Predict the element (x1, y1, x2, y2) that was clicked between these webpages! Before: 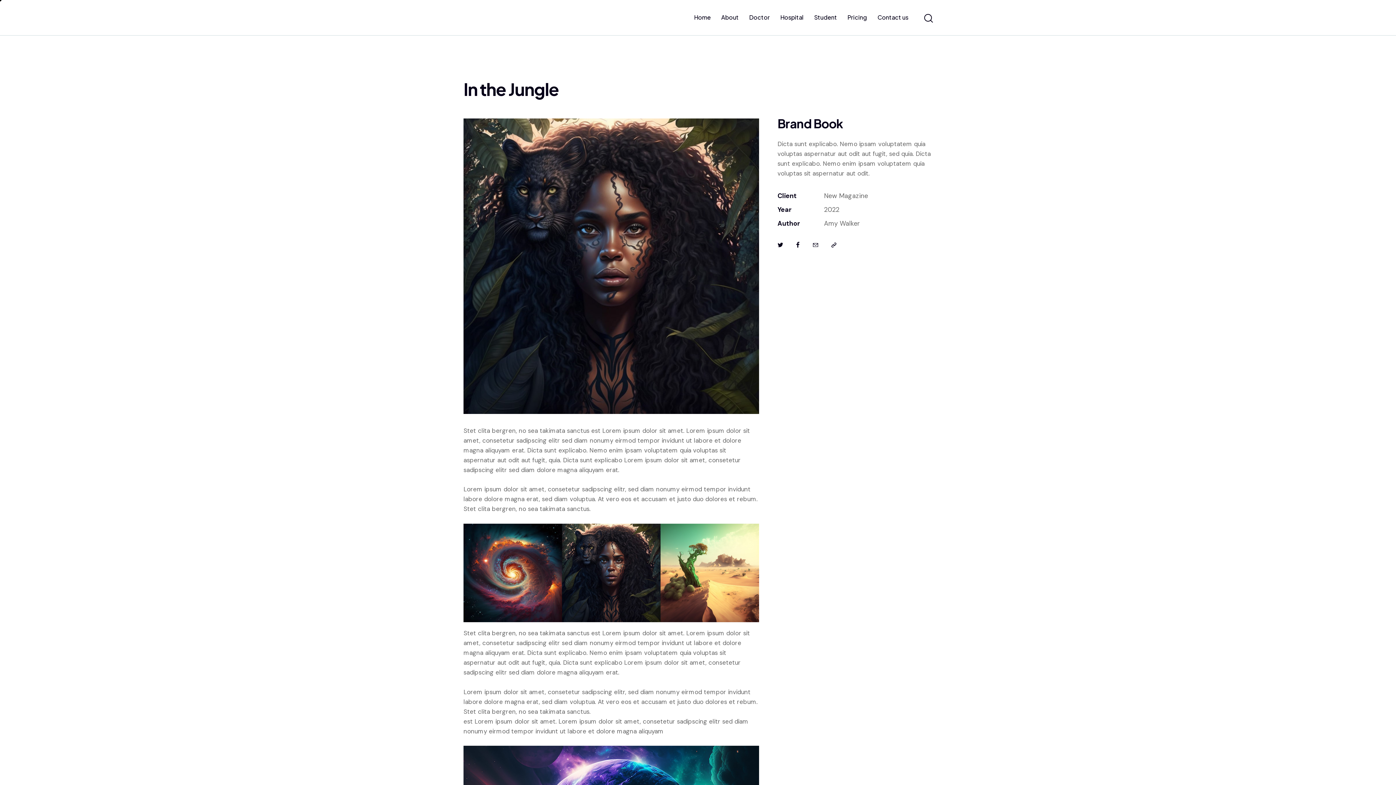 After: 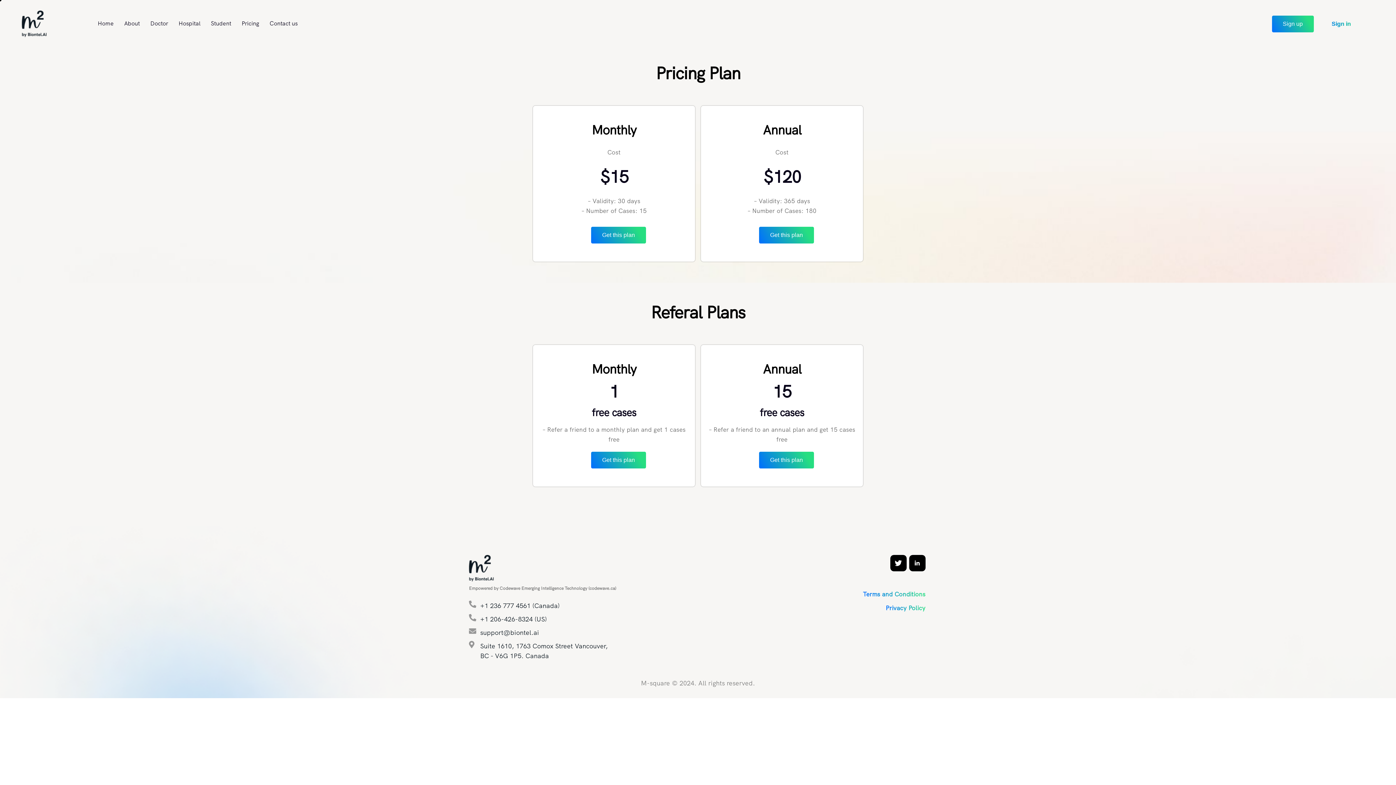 Action: bbox: (842, 8, 872, 27) label: Pricing